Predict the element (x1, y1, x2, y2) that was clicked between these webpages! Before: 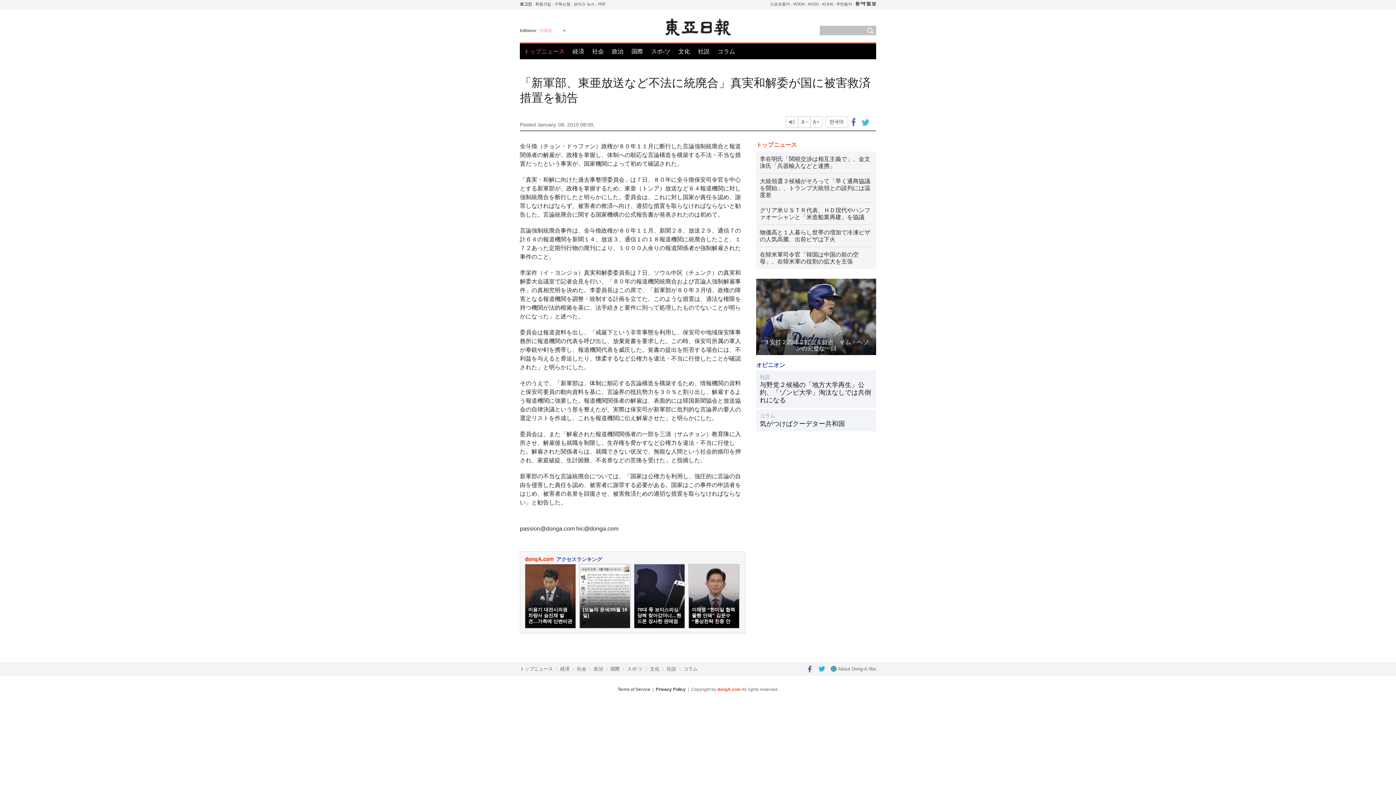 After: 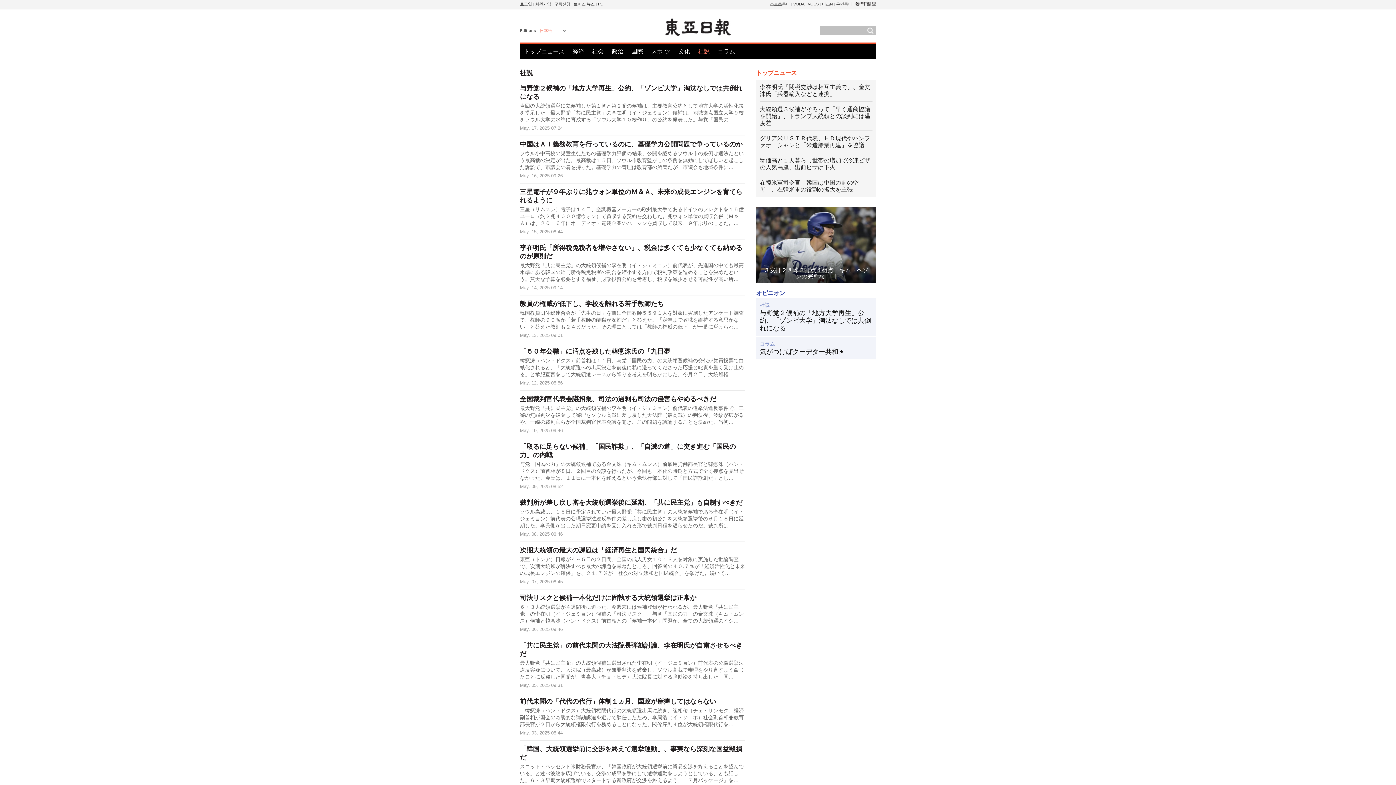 Action: label: 社説 bbox: (698, 43, 709, 59)